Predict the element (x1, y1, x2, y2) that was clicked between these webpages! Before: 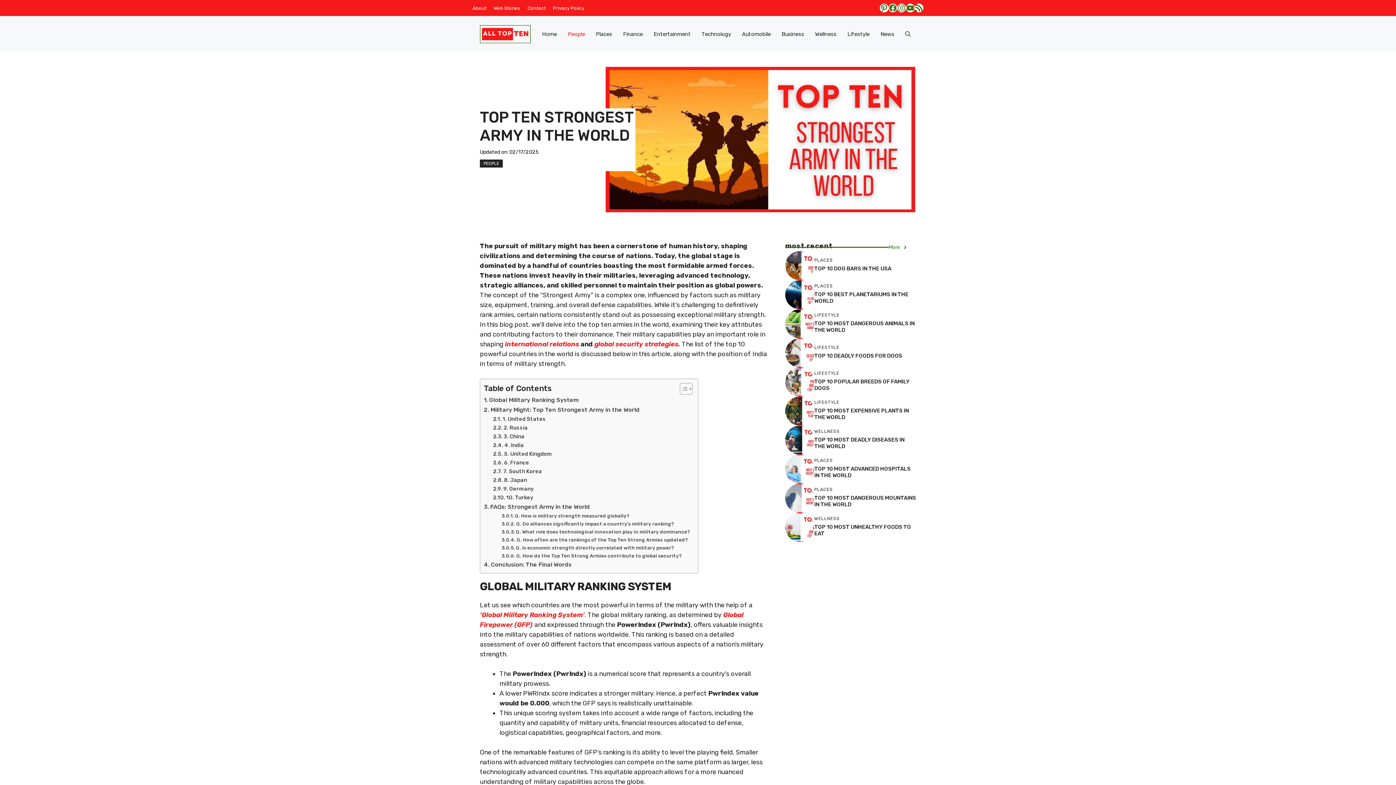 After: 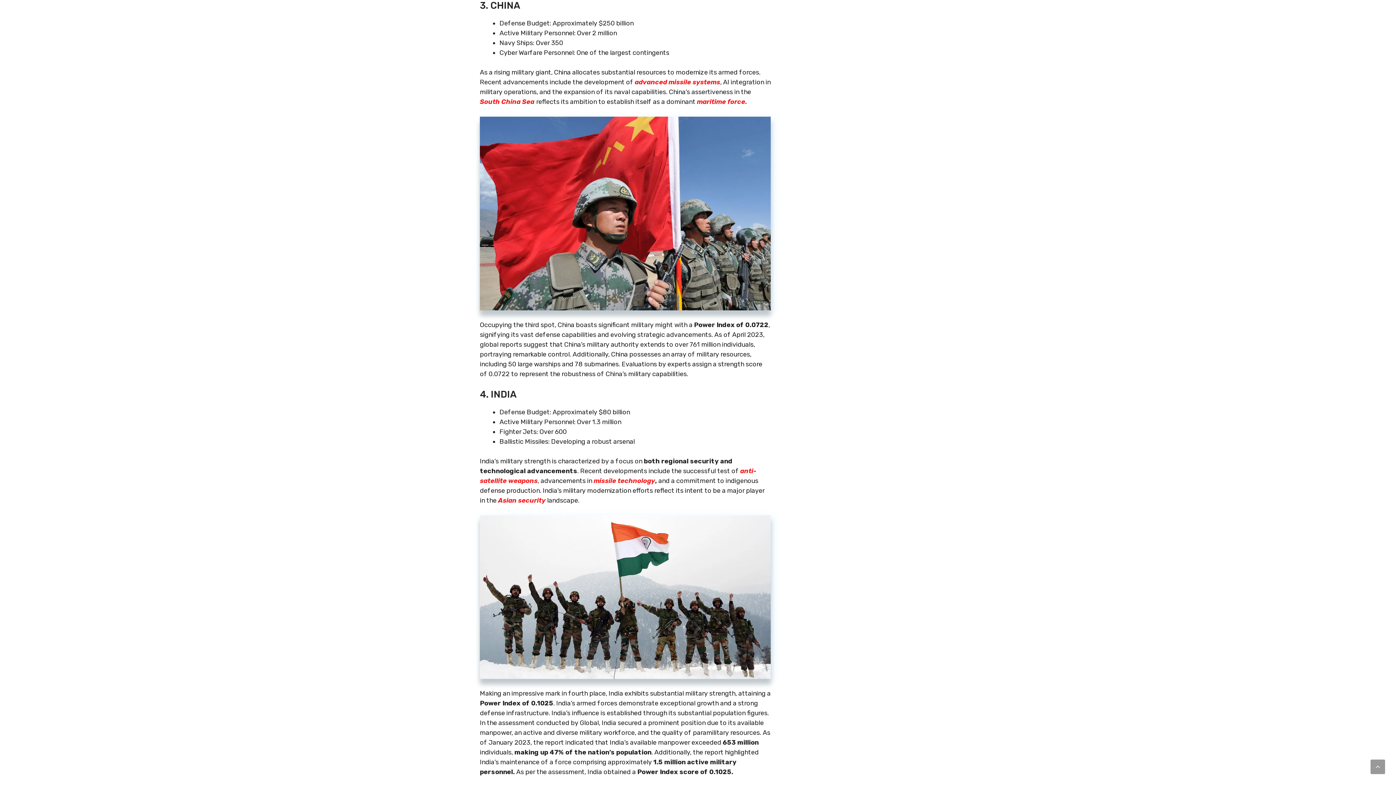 Action: bbox: (493, 432, 524, 441) label: 3. China